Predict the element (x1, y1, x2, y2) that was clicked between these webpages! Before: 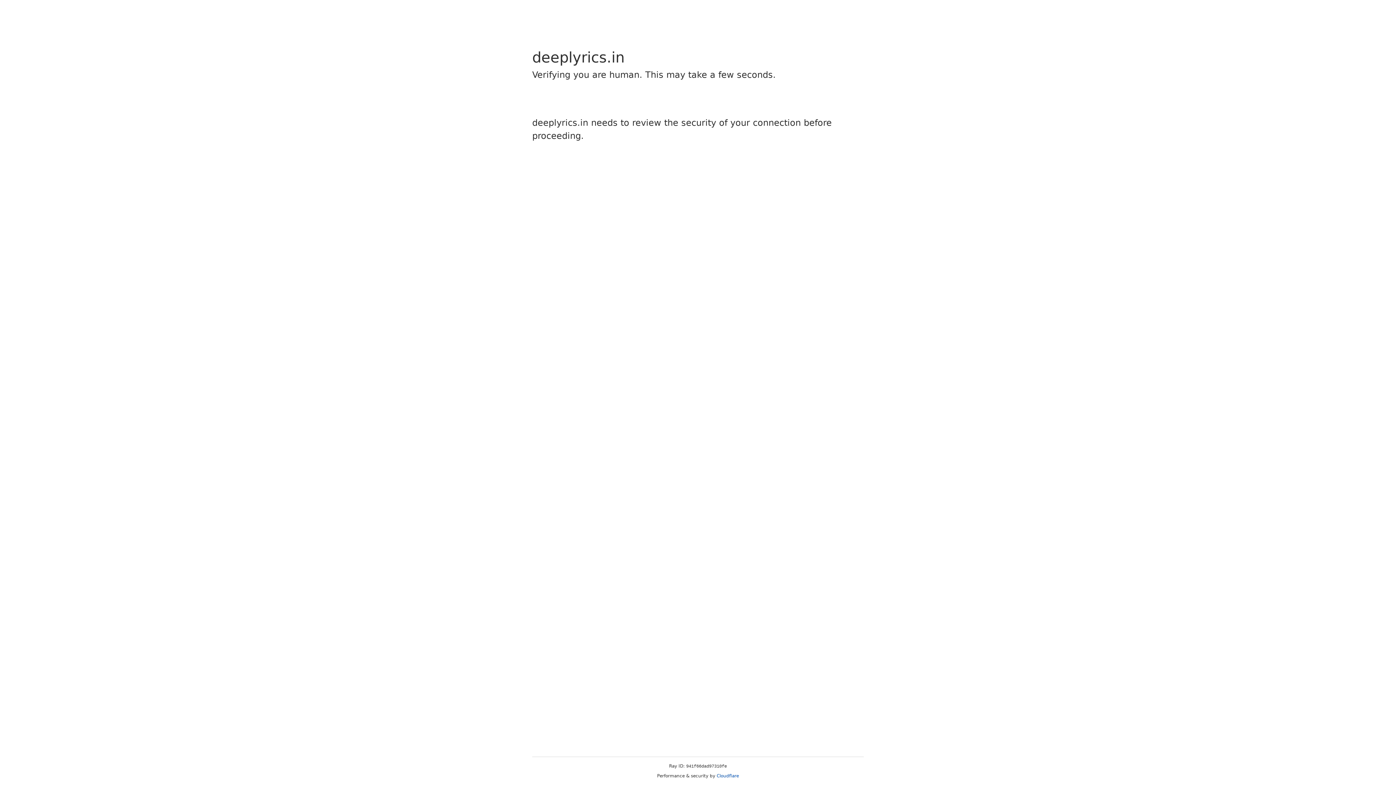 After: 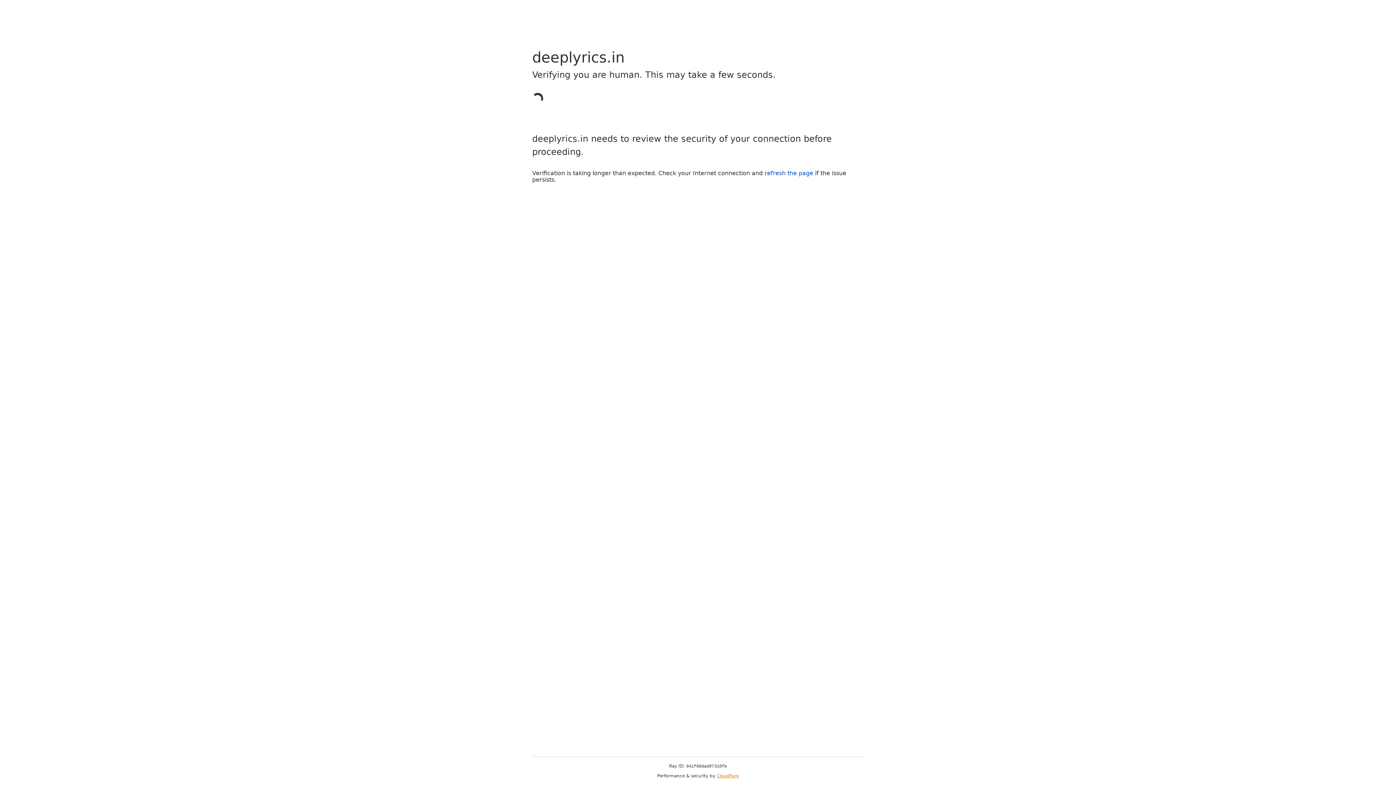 Action: label: Cloudflare bbox: (716, 773, 739, 778)